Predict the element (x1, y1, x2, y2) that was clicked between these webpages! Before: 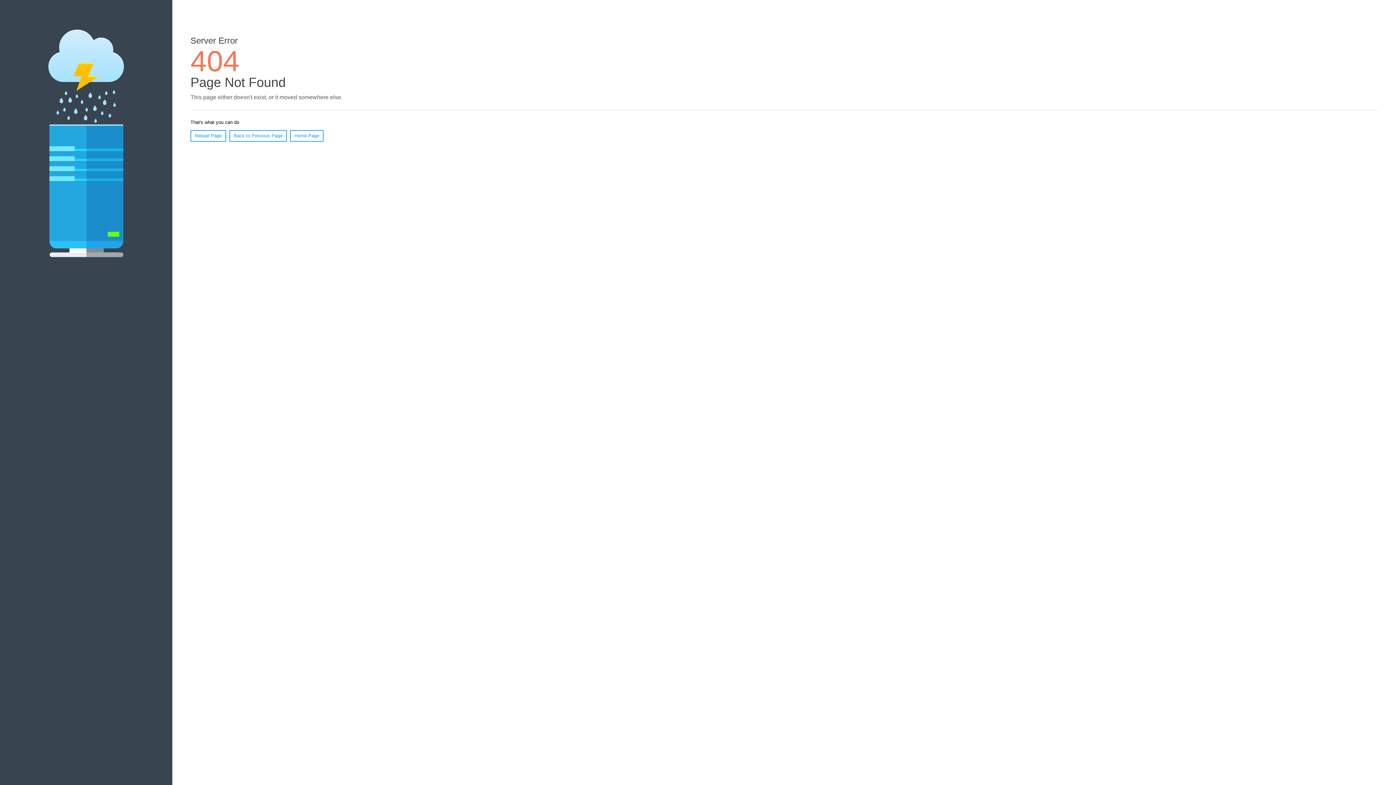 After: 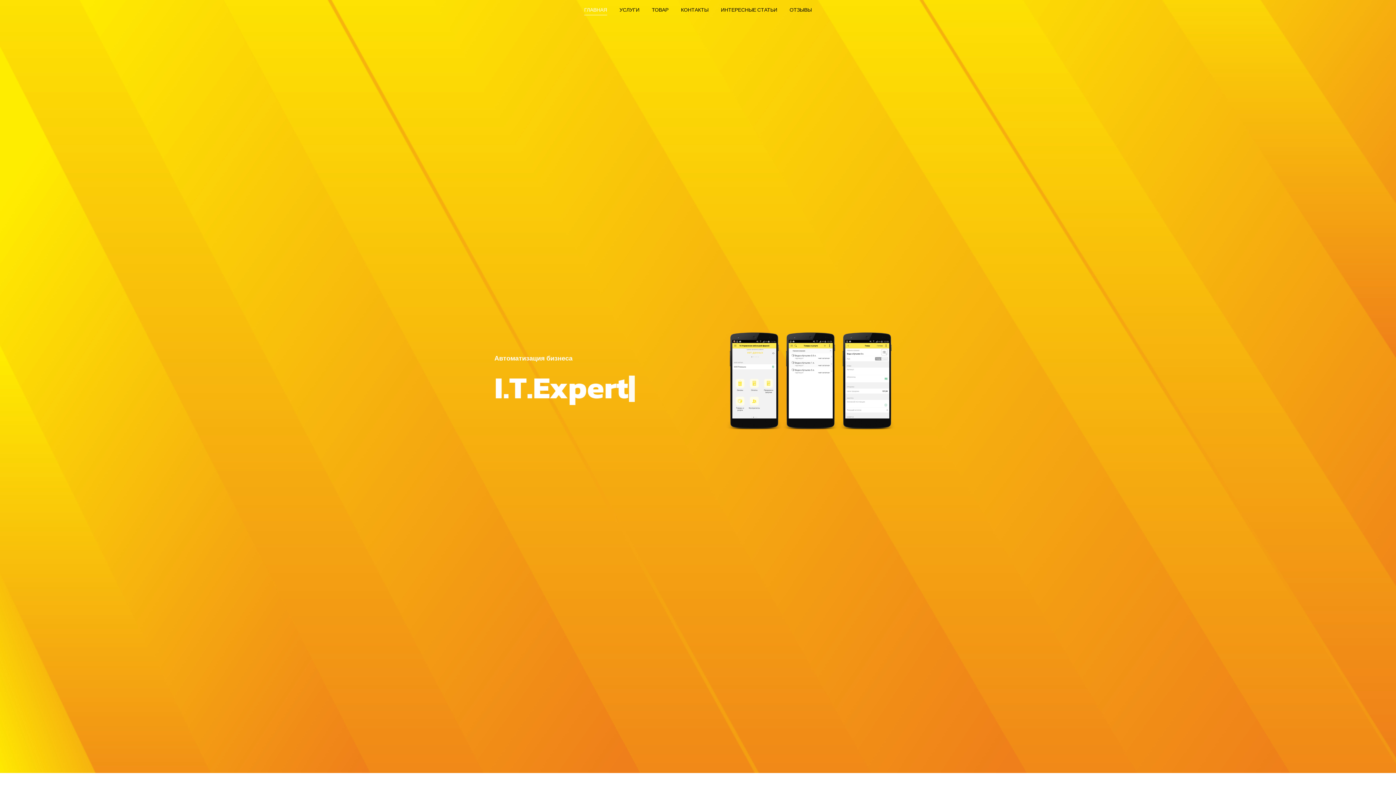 Action: label: Home Page bbox: (290, 130, 323, 141)